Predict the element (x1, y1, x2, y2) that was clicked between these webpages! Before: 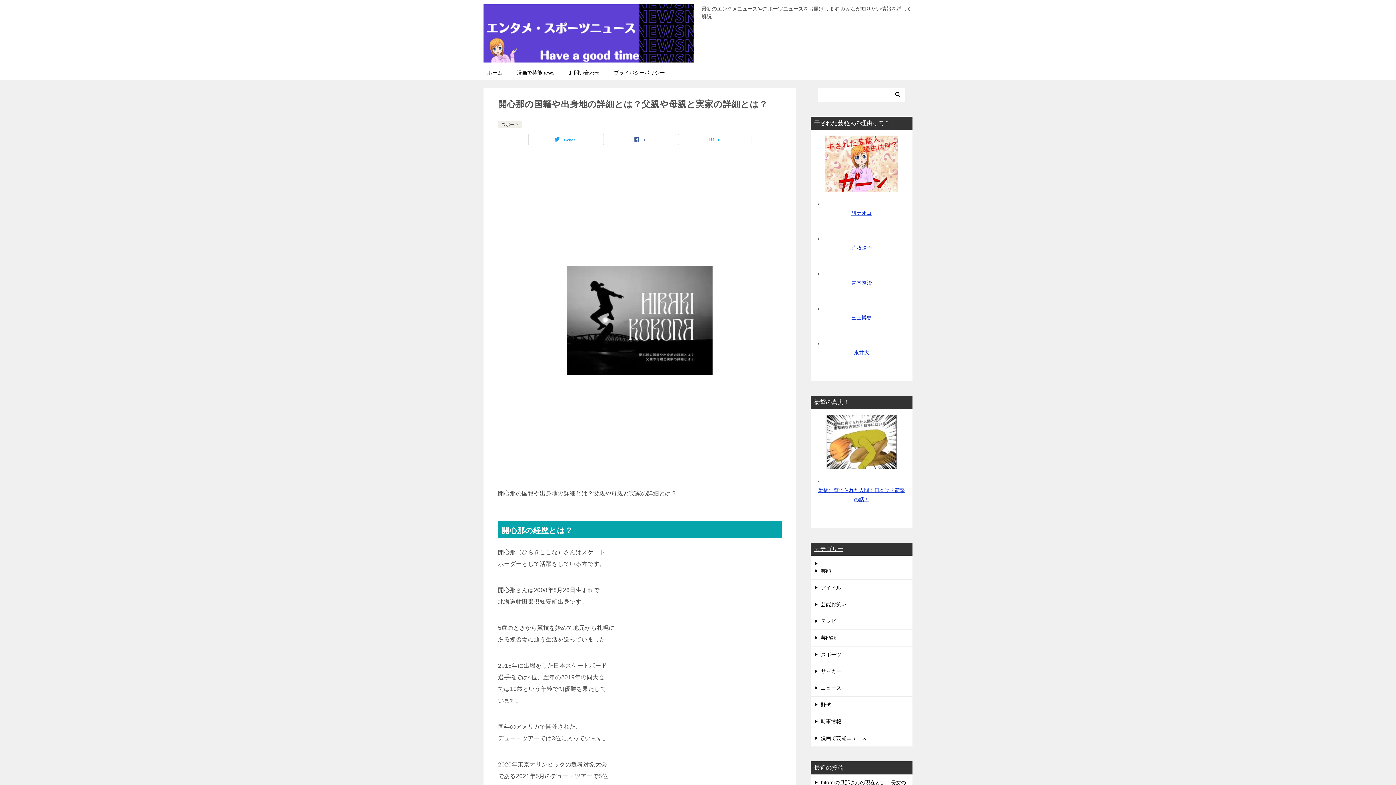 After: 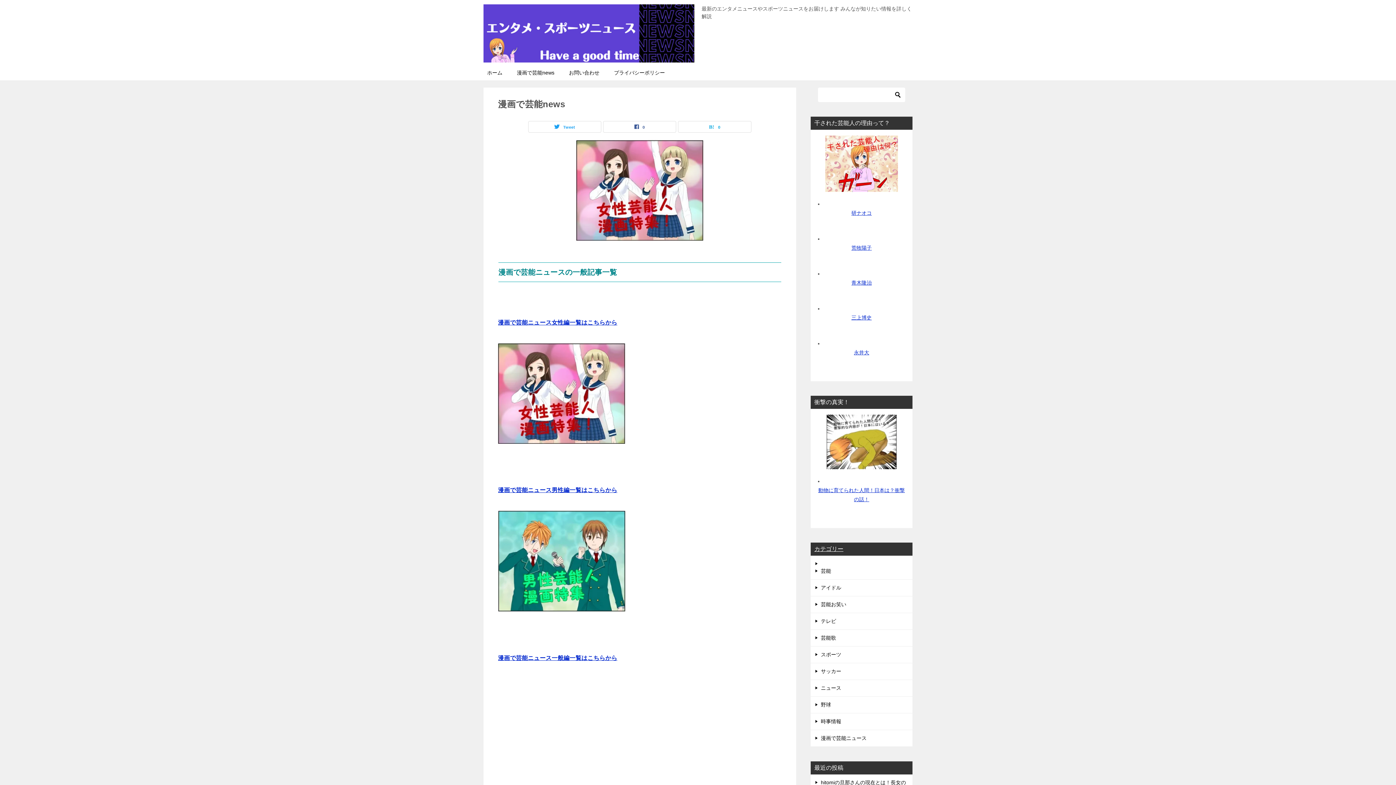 Action: label: 漫画で芸能news bbox: (509, 65, 561, 80)